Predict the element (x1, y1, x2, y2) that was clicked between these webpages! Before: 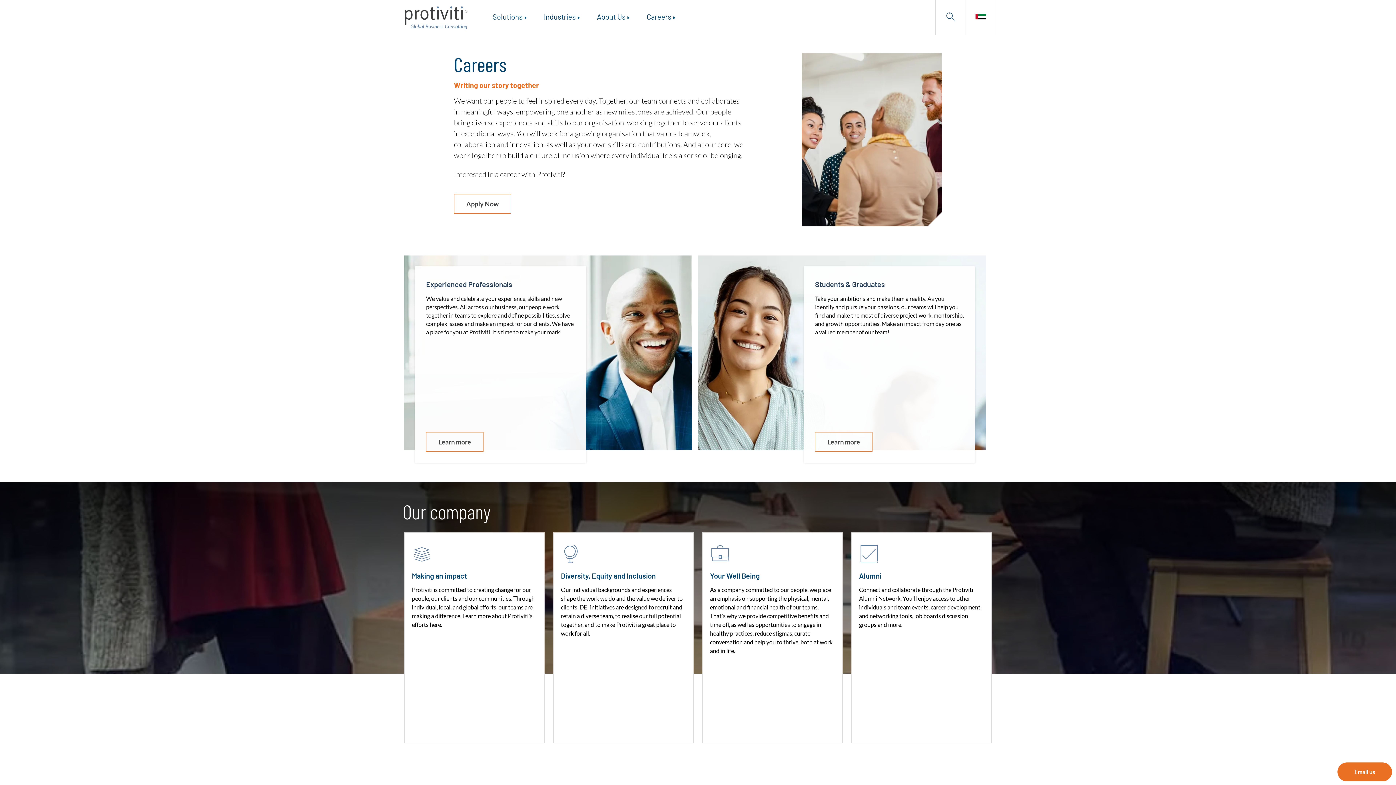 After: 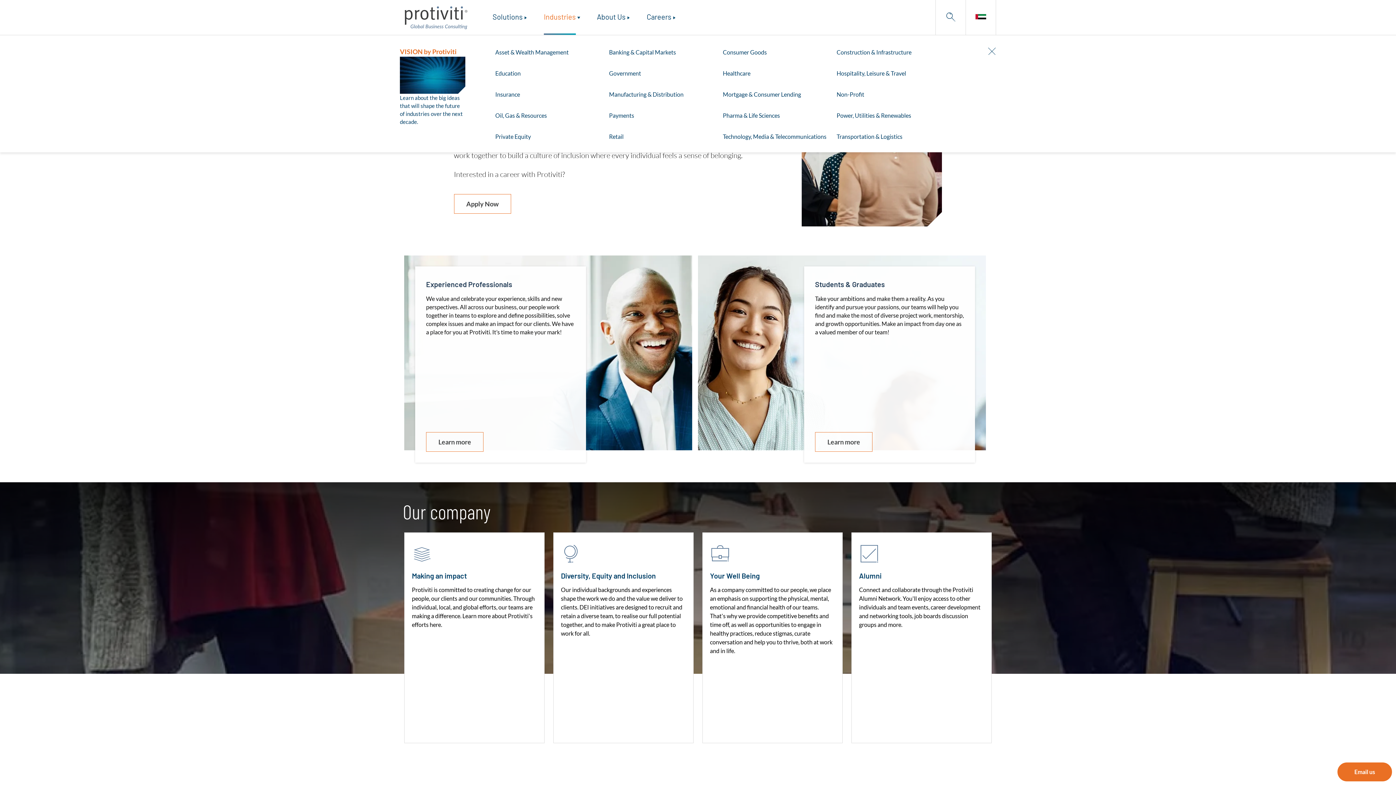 Action: bbox: (544, 0, 576, 34) label: Industries